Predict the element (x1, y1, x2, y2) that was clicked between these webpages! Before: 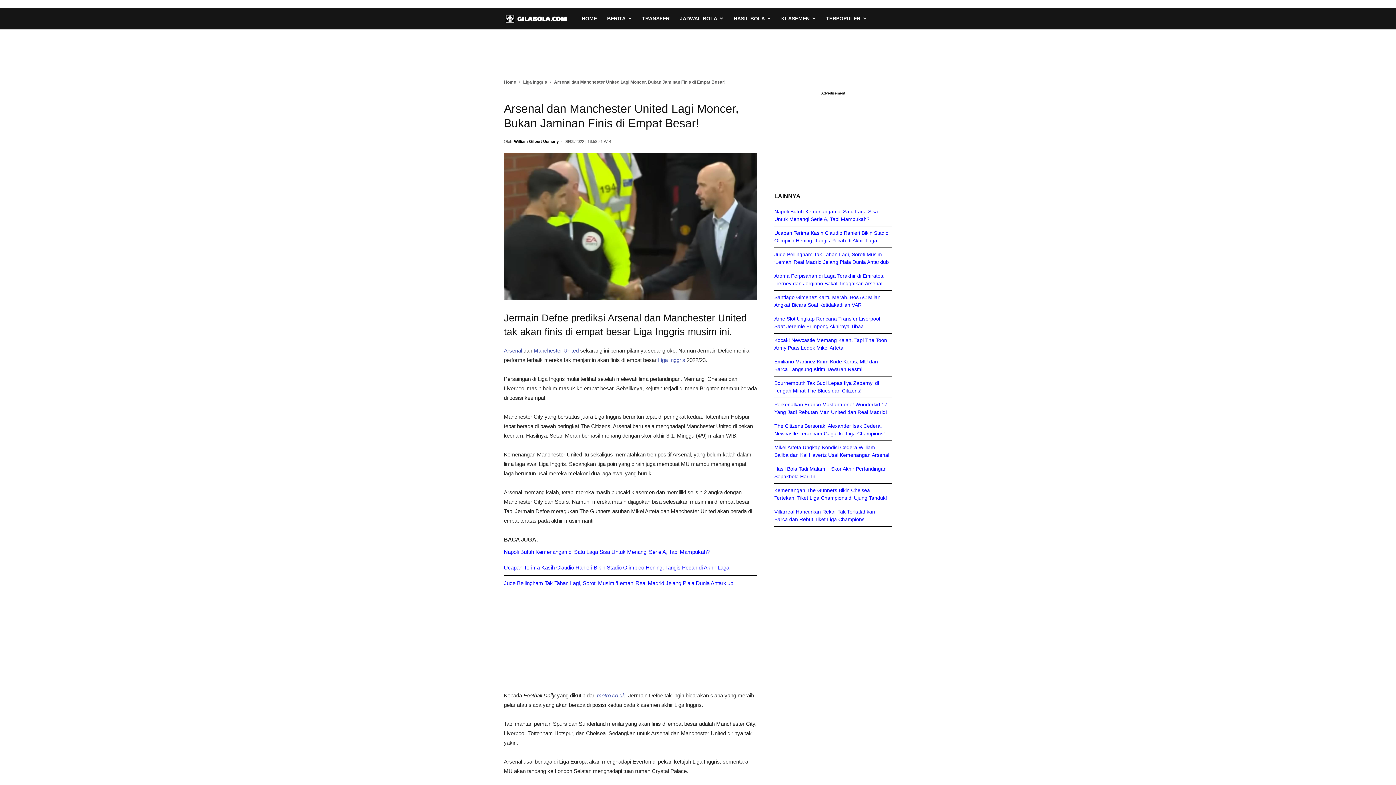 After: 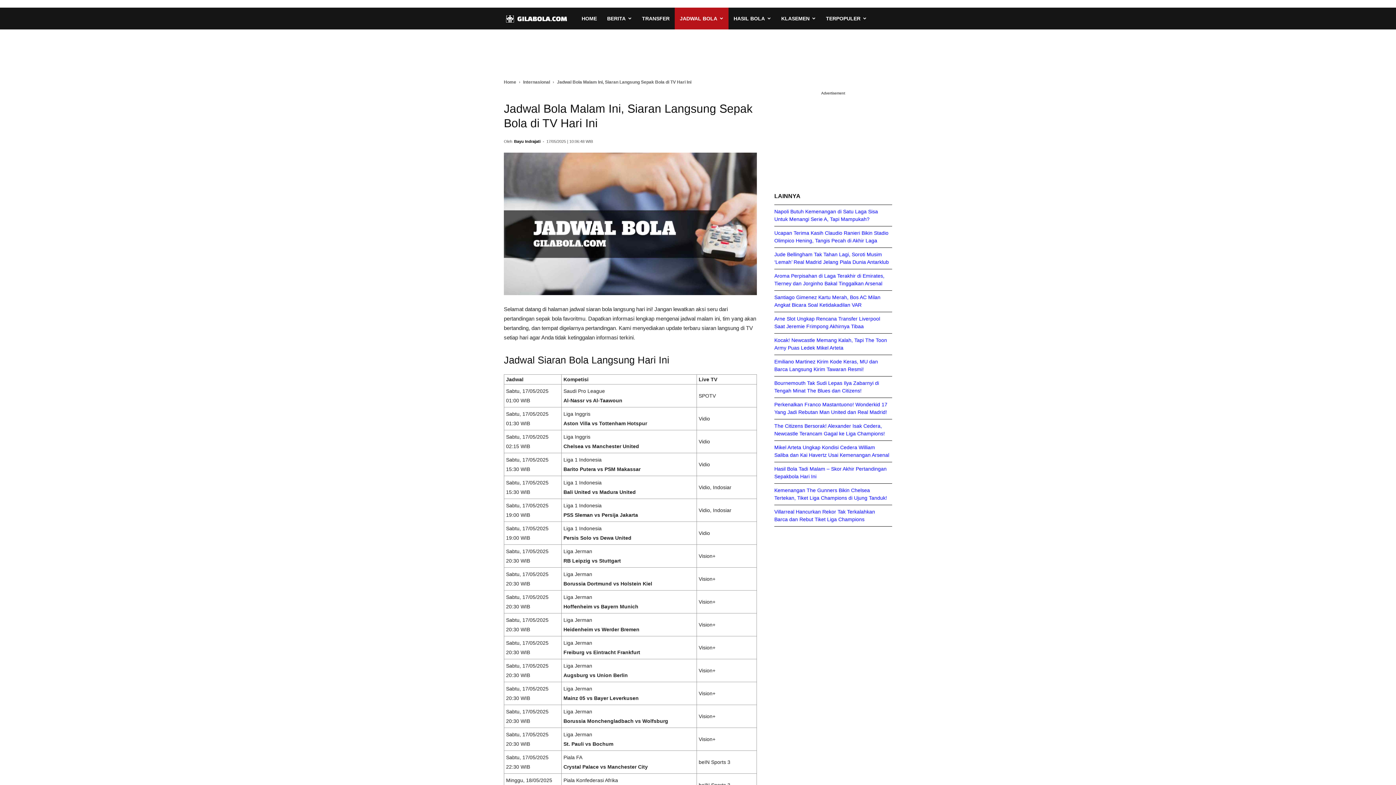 Action: label: JADWAL BOLA bbox: (674, 7, 728, 29)